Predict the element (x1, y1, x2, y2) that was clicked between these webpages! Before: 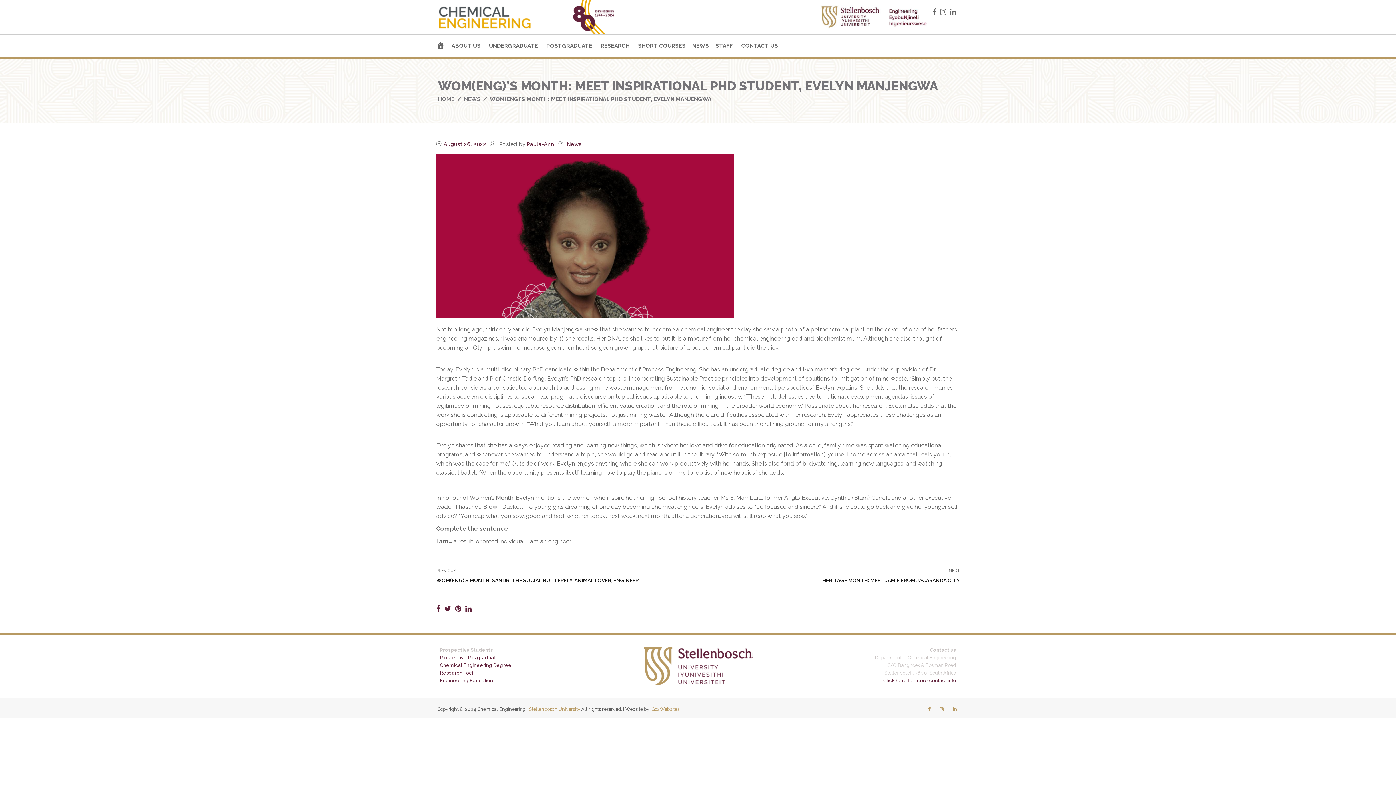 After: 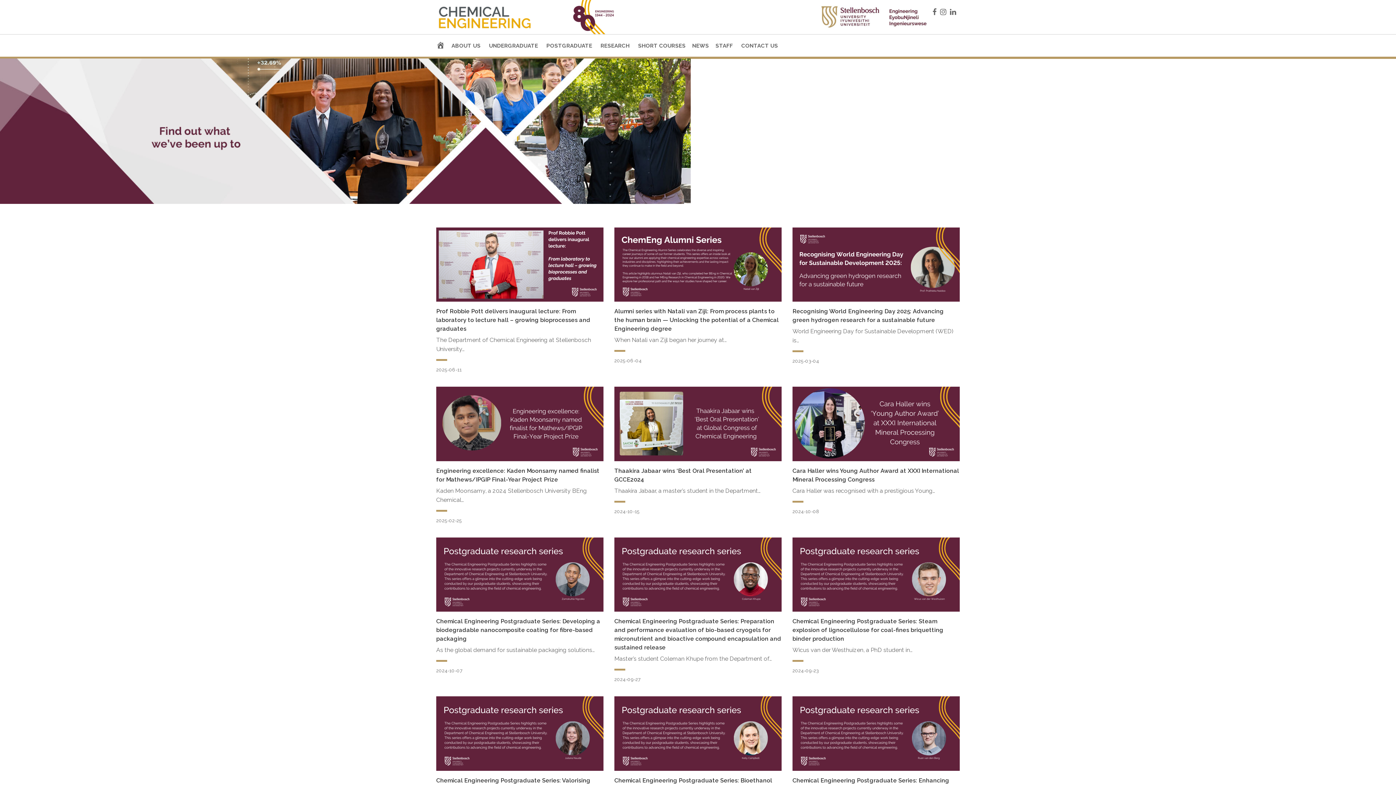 Action: bbox: (689, 40, 712, 51) label: NEWS